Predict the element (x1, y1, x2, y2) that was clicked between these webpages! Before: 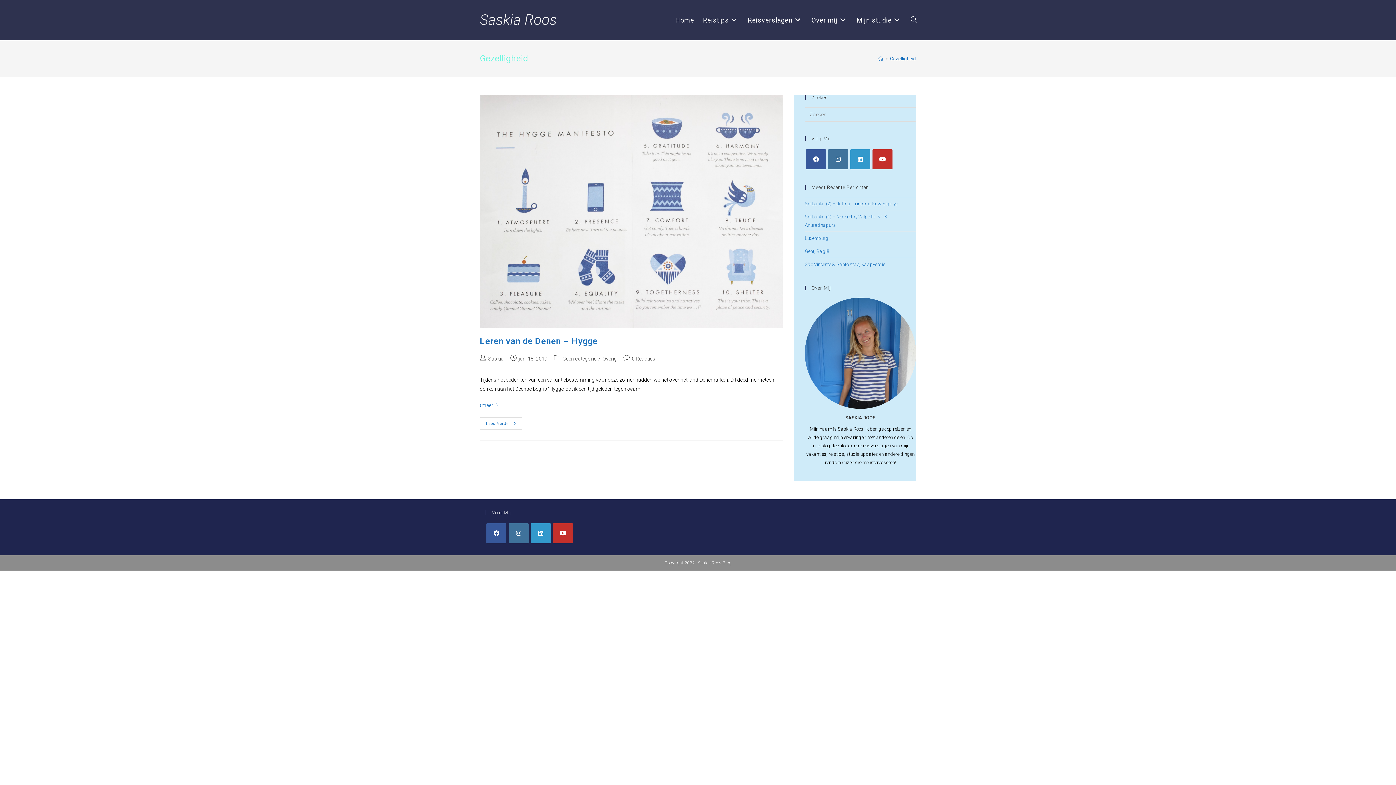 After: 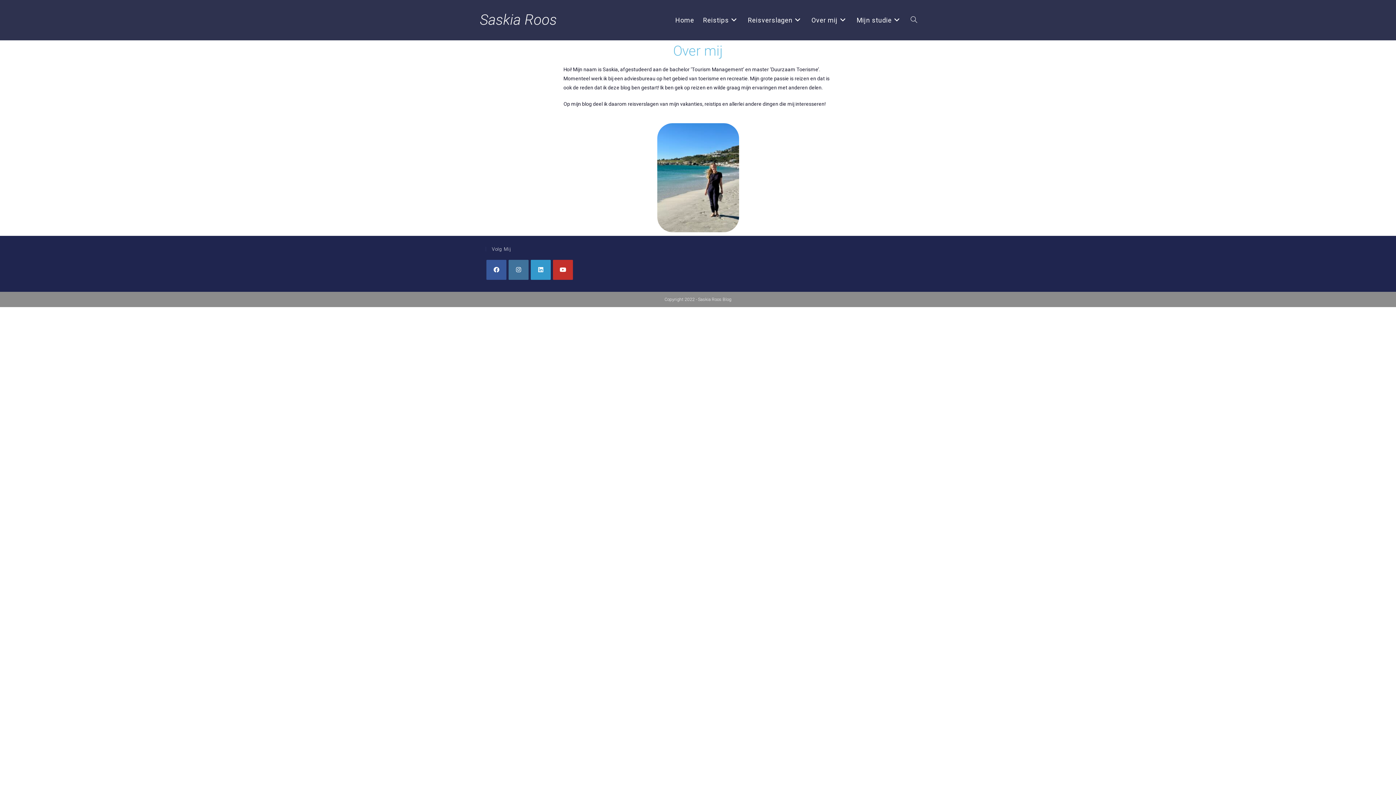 Action: label: Over mij bbox: (807, 0, 852, 40)